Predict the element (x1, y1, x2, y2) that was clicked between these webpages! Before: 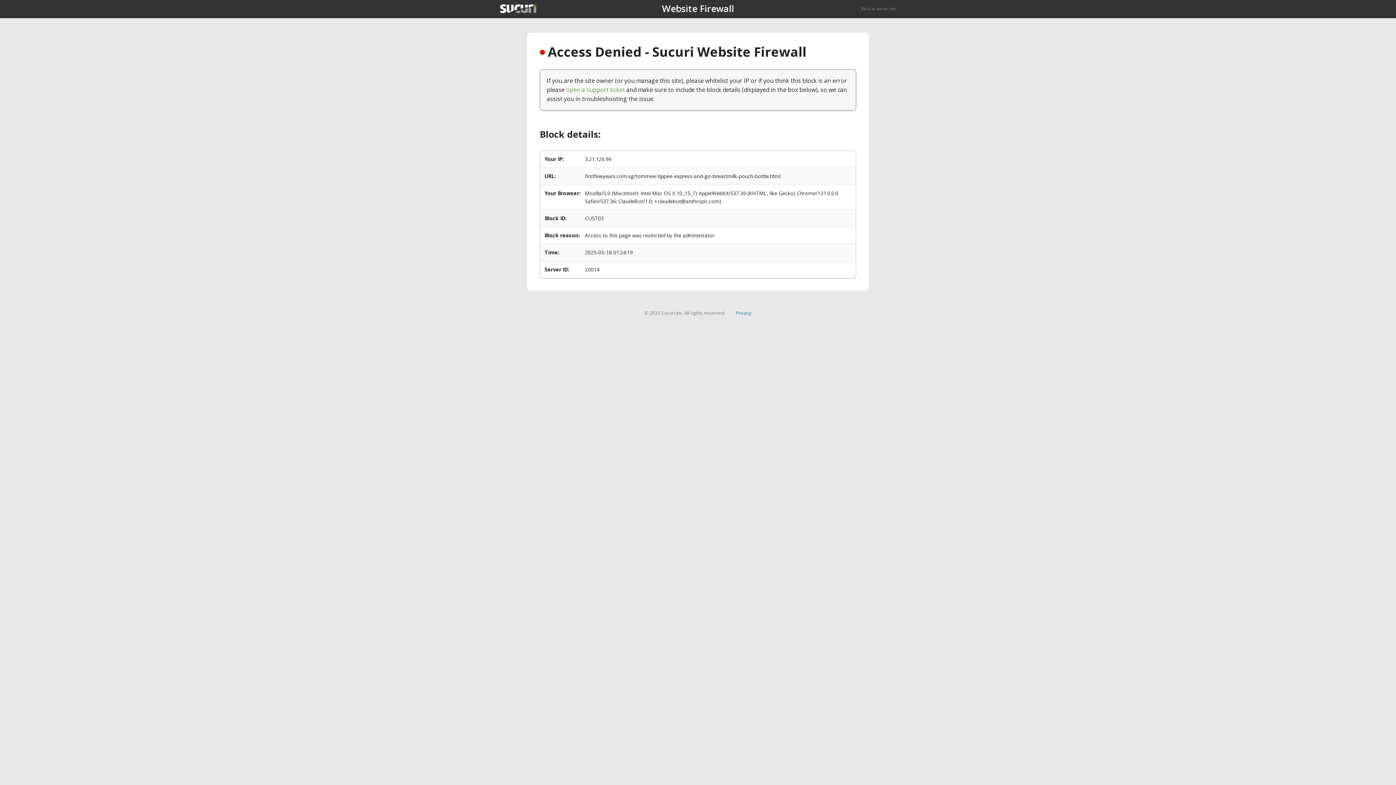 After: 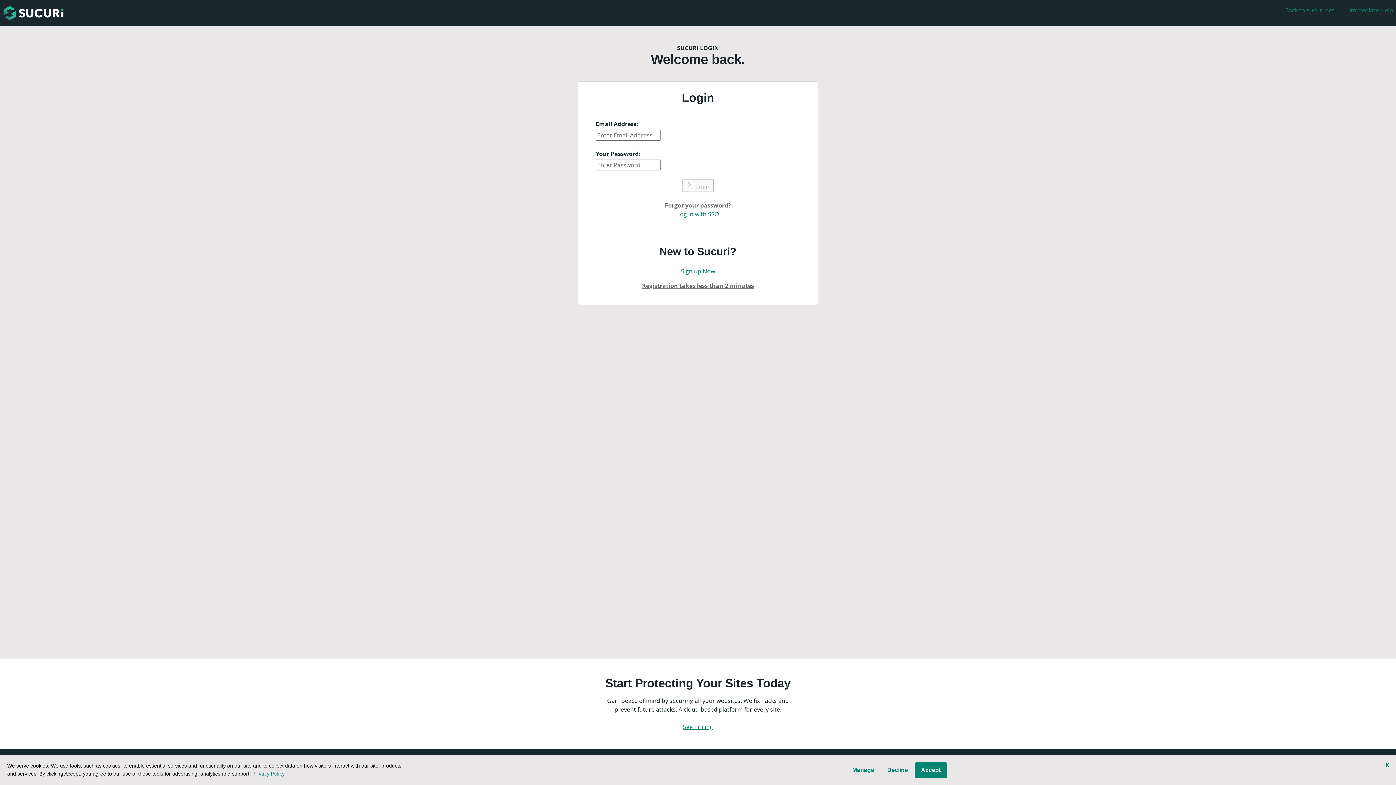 Action: bbox: (566, 85, 625, 93) label: open a support ticket